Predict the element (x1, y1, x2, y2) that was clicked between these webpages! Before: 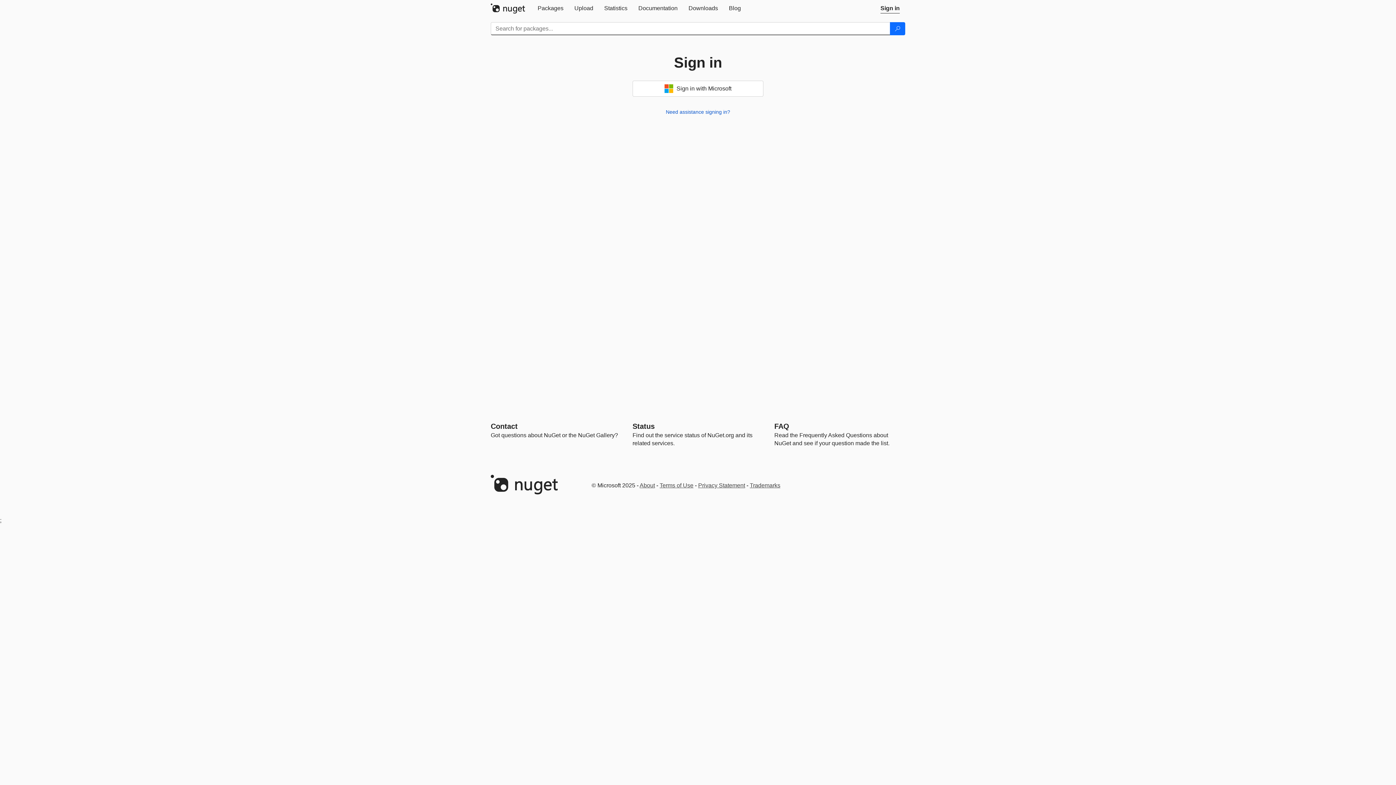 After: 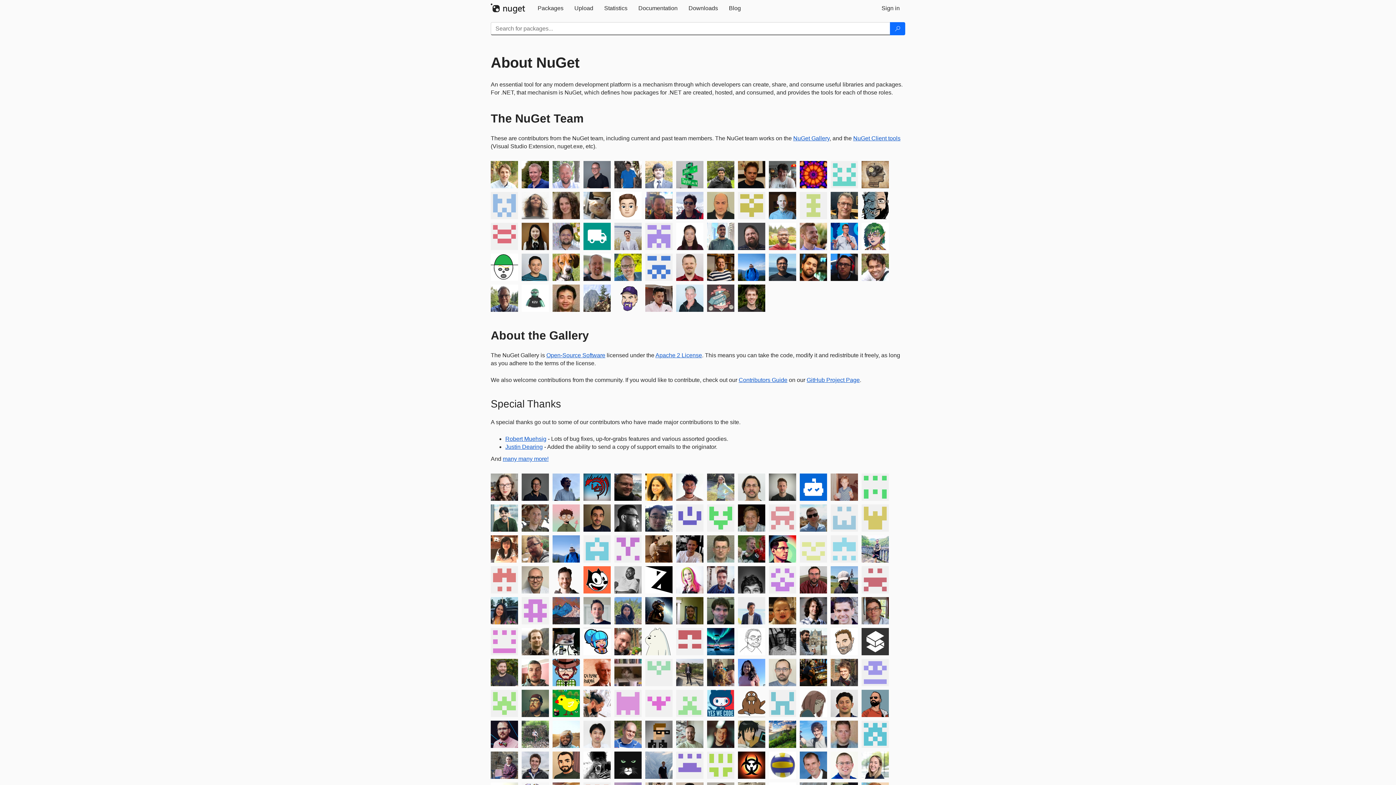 Action: bbox: (639, 482, 655, 488) label: About